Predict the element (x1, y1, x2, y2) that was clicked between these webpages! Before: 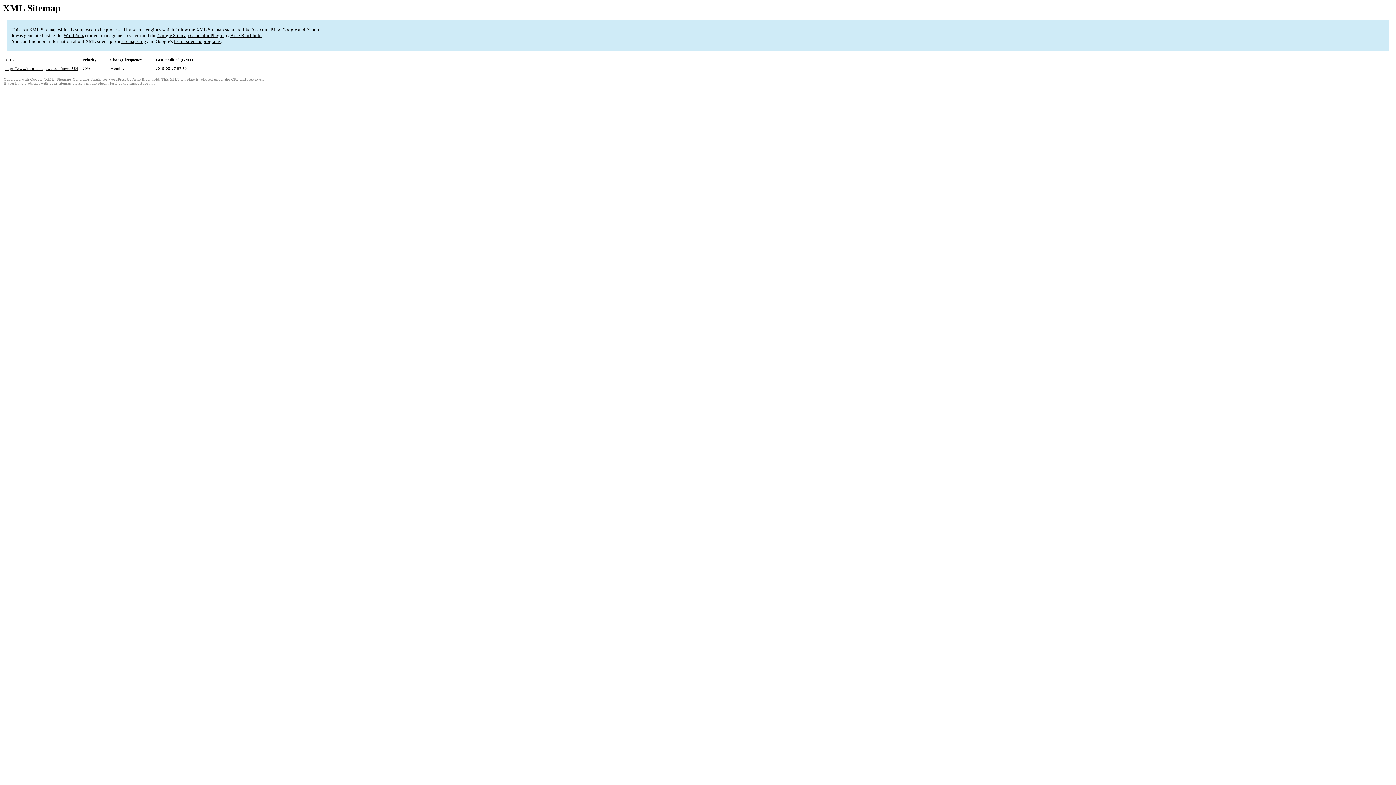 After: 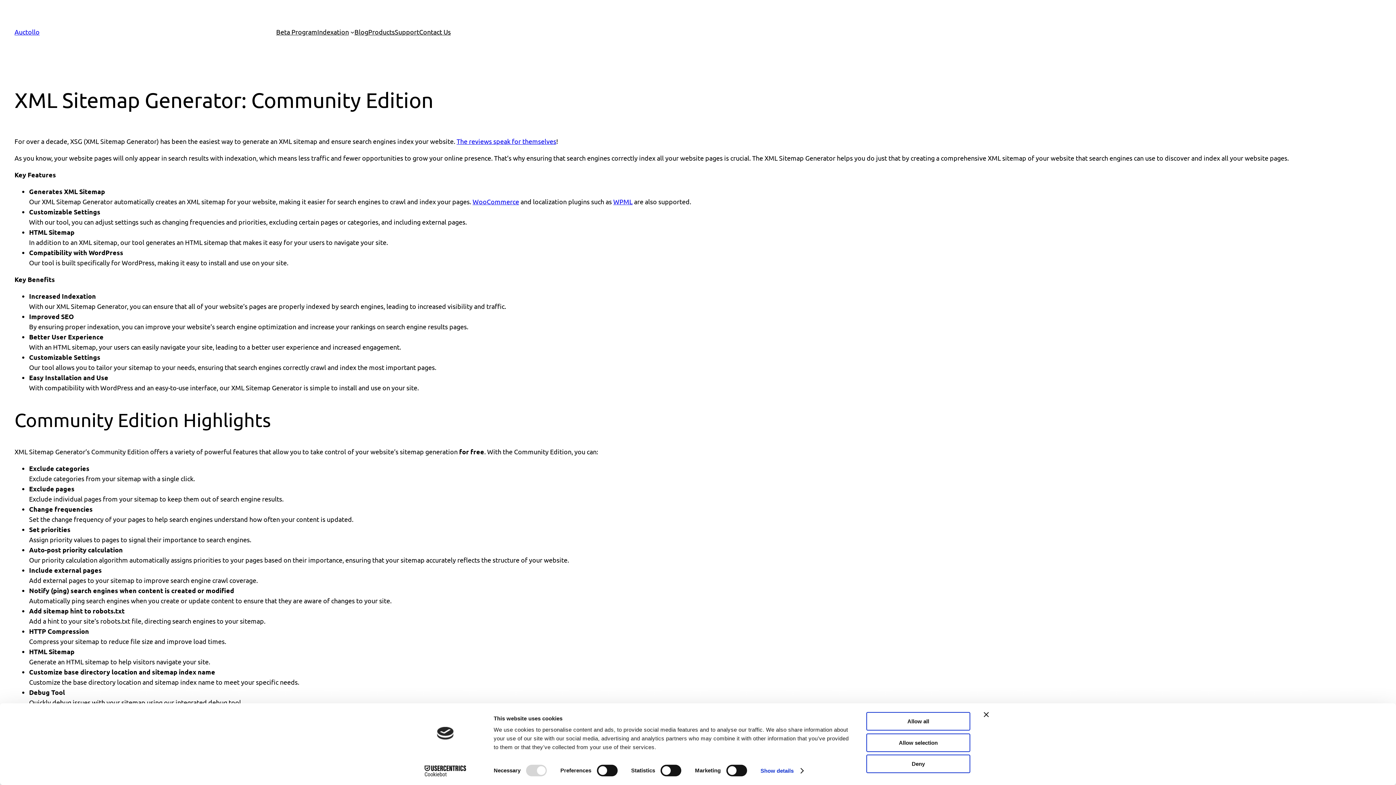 Action: bbox: (157, 32, 223, 38) label: Google Sitemap Generator Plugin